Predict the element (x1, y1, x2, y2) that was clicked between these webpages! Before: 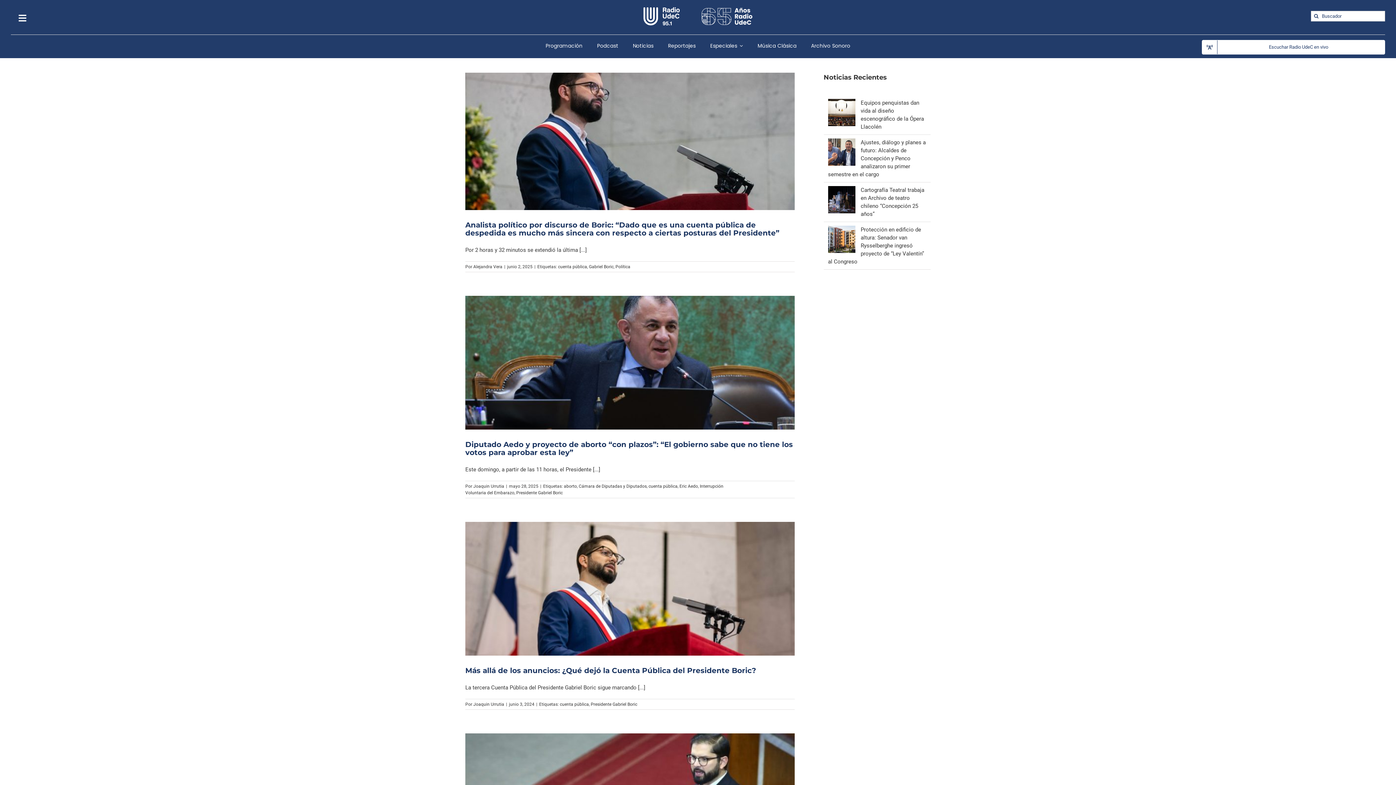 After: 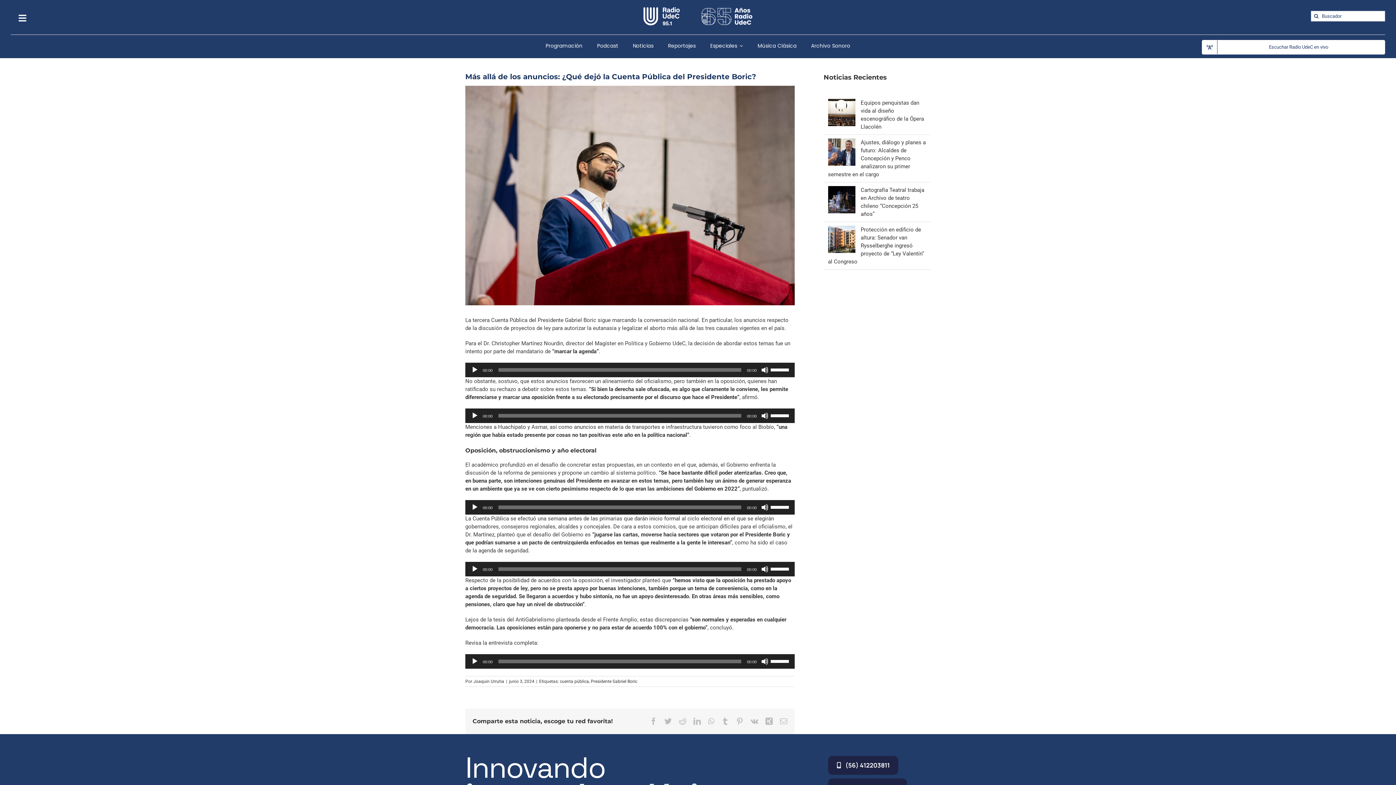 Action: bbox: (465, 522, 794, 655) label: Más allá de los anuncios: ¿Qué dejó la Cuenta Pública del Presidente Boric?